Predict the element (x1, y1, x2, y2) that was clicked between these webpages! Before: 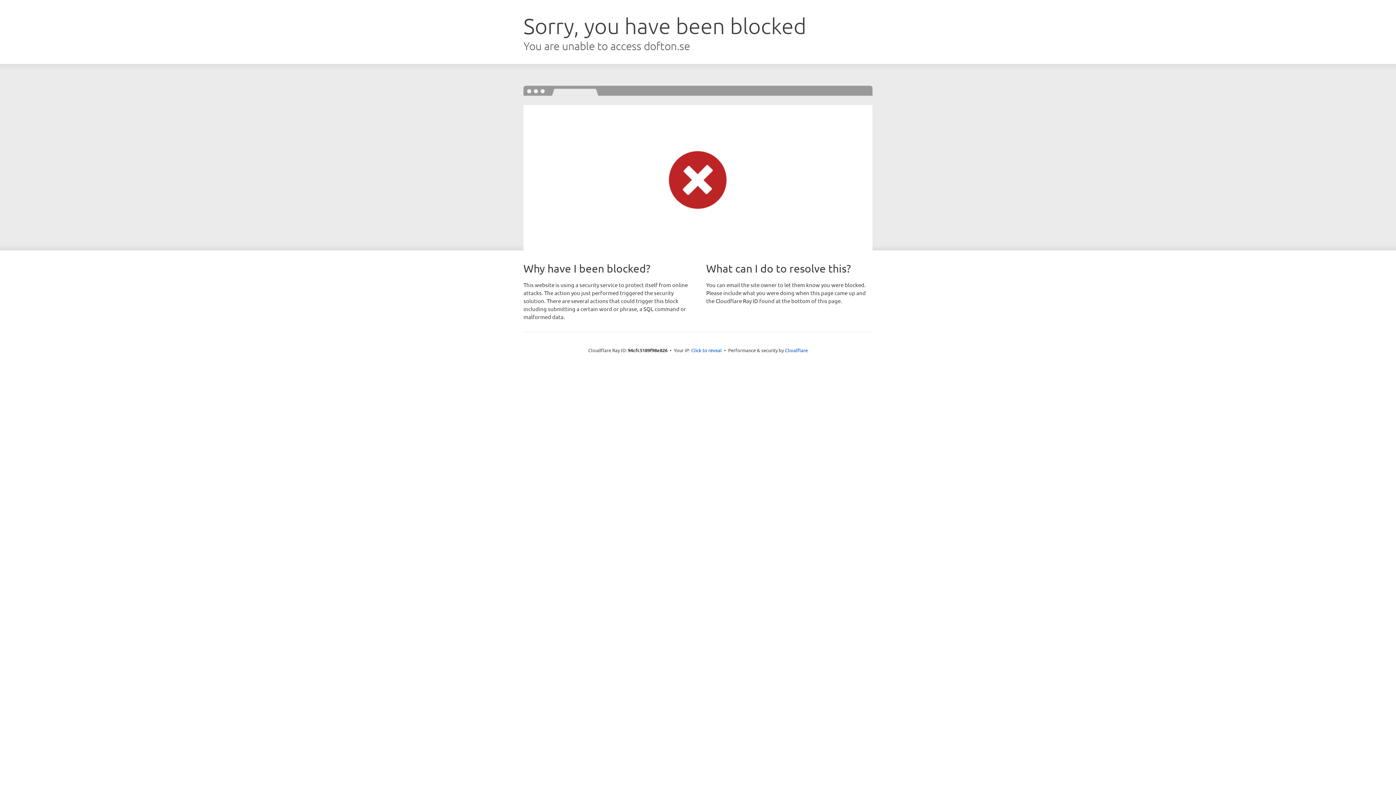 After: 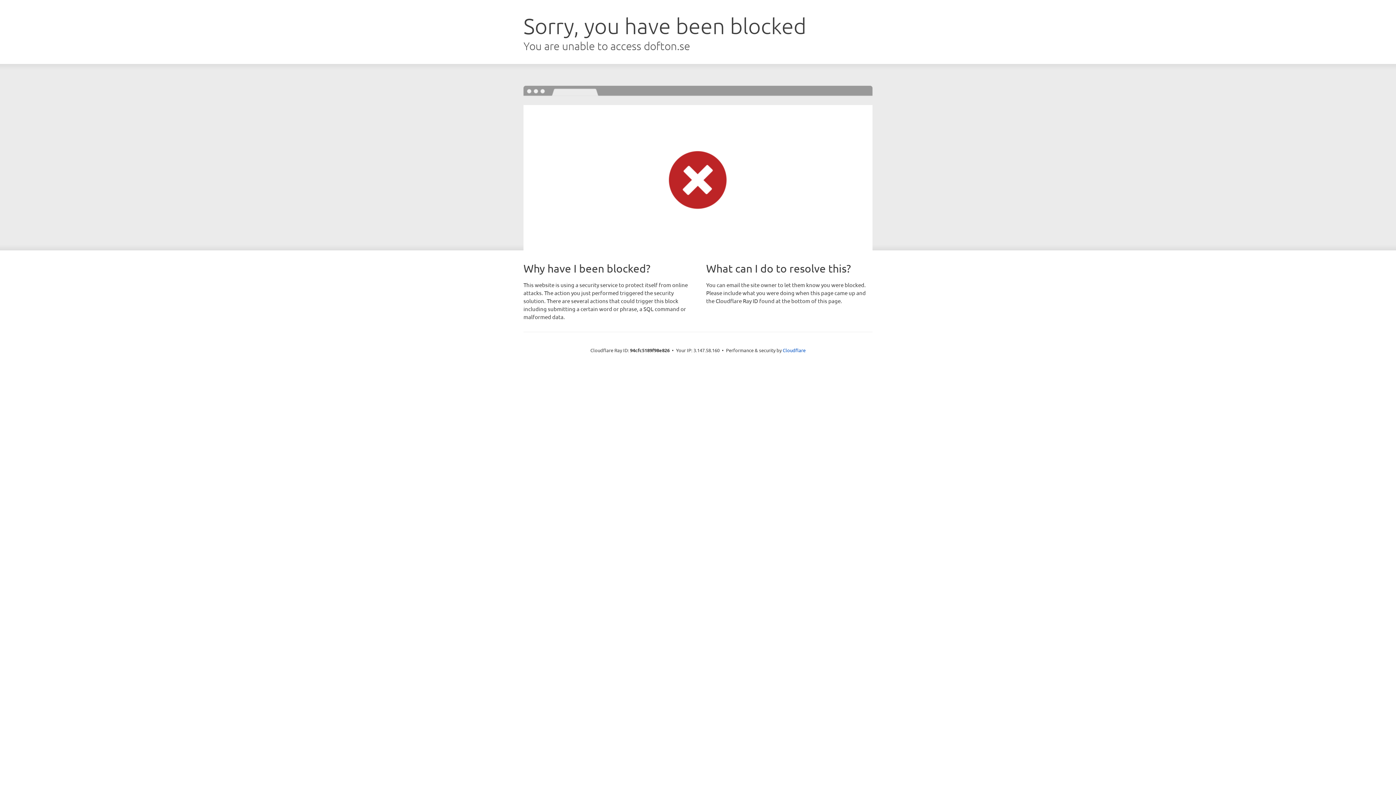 Action: bbox: (691, 346, 722, 353) label: Click to reveal